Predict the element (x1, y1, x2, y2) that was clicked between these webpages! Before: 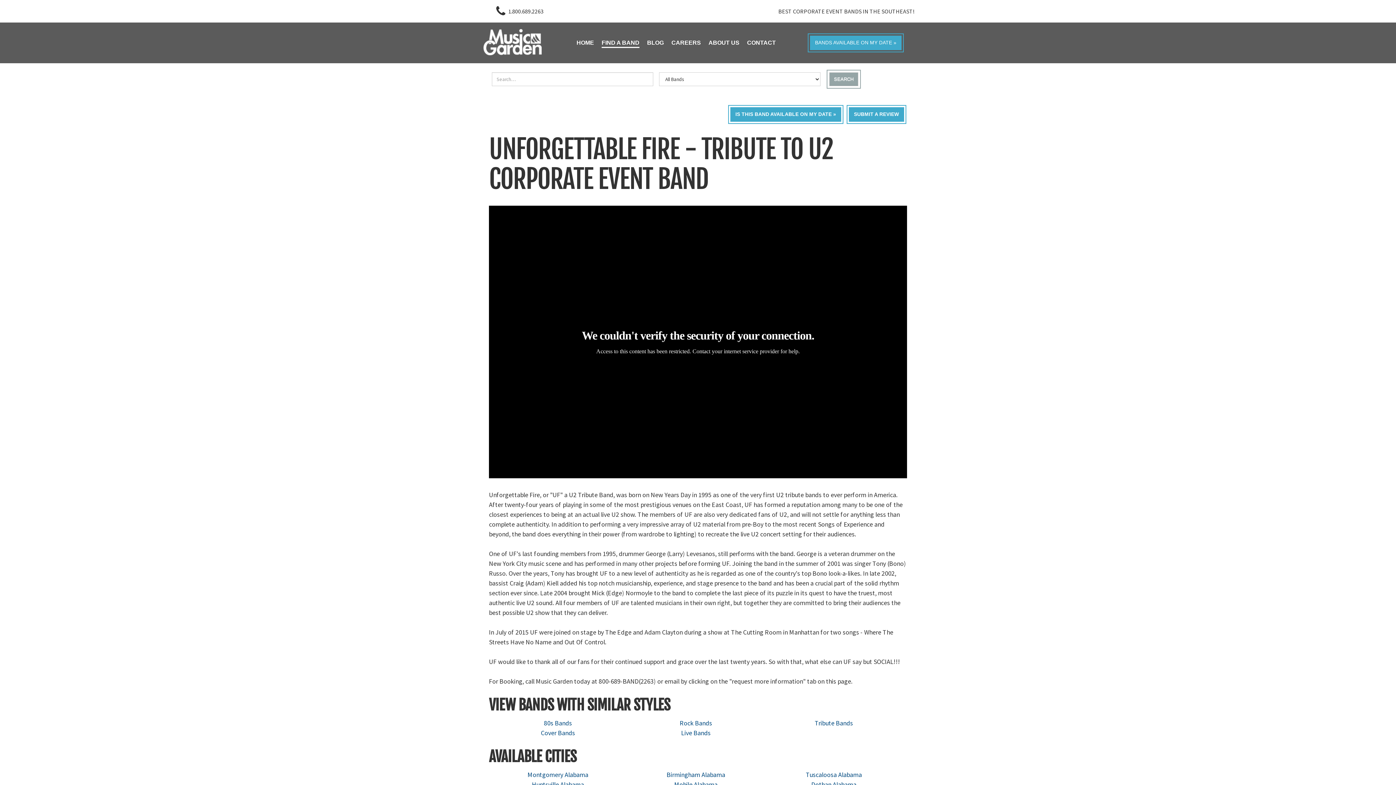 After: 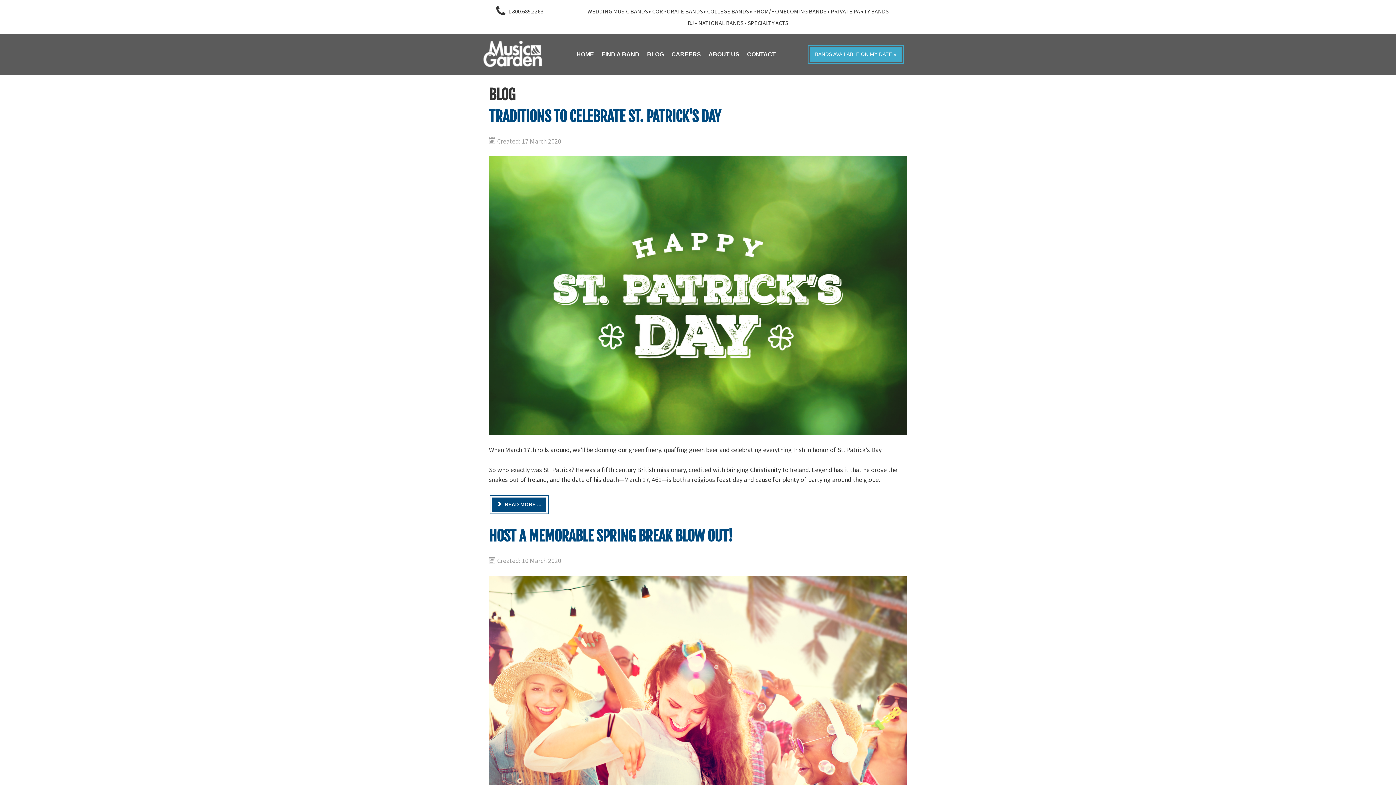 Action: label: BLOG bbox: (647, 38, 664, 47)